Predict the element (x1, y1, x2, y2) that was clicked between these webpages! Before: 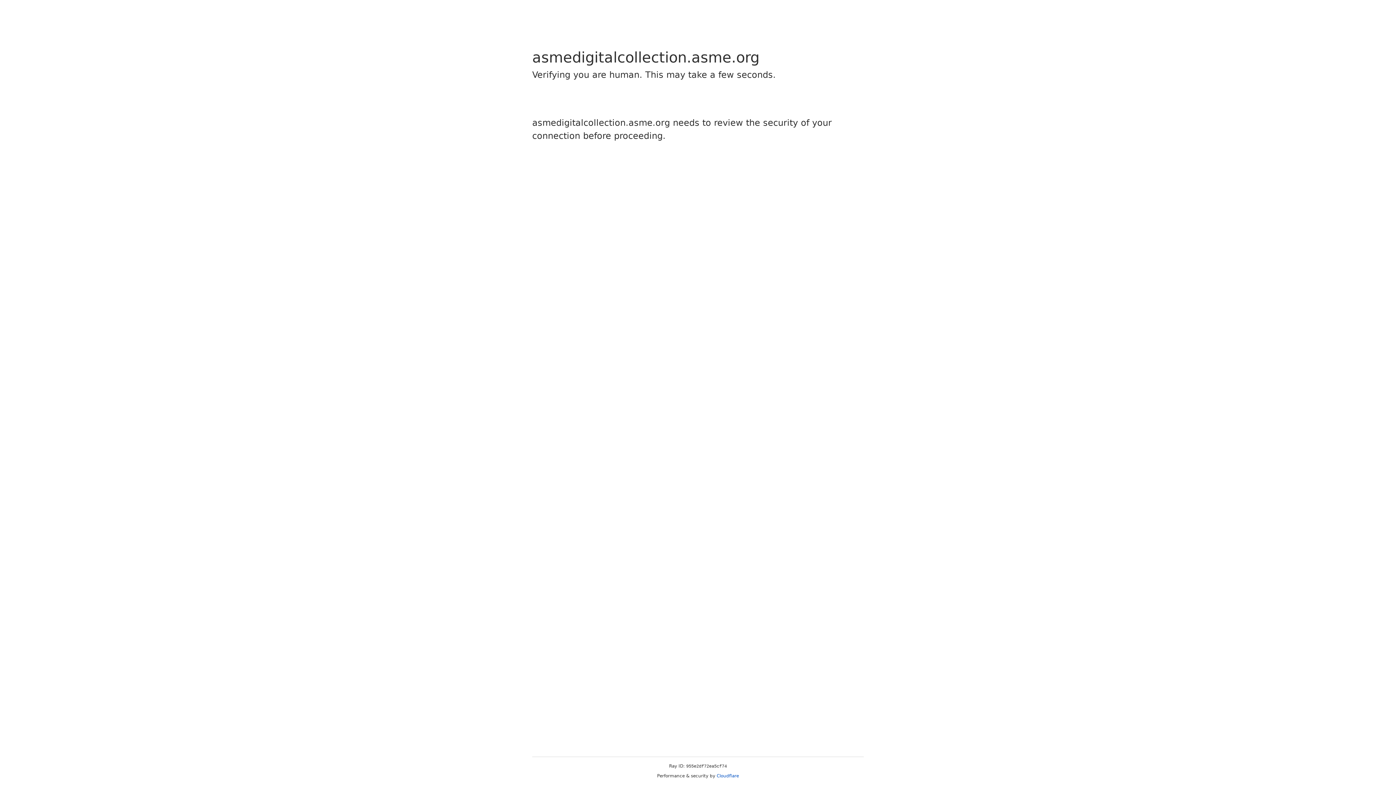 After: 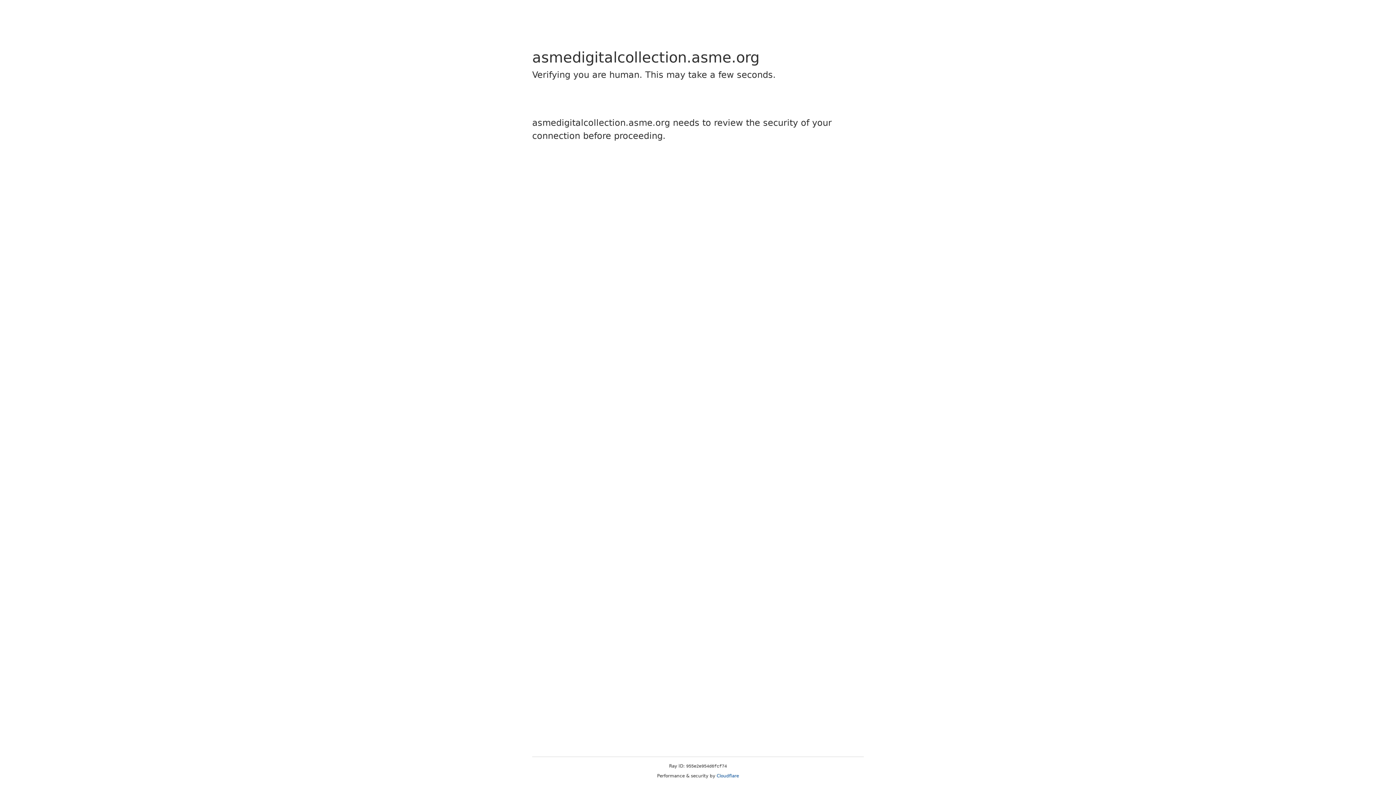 Action: label: Cloudflare bbox: (716, 773, 739, 778)